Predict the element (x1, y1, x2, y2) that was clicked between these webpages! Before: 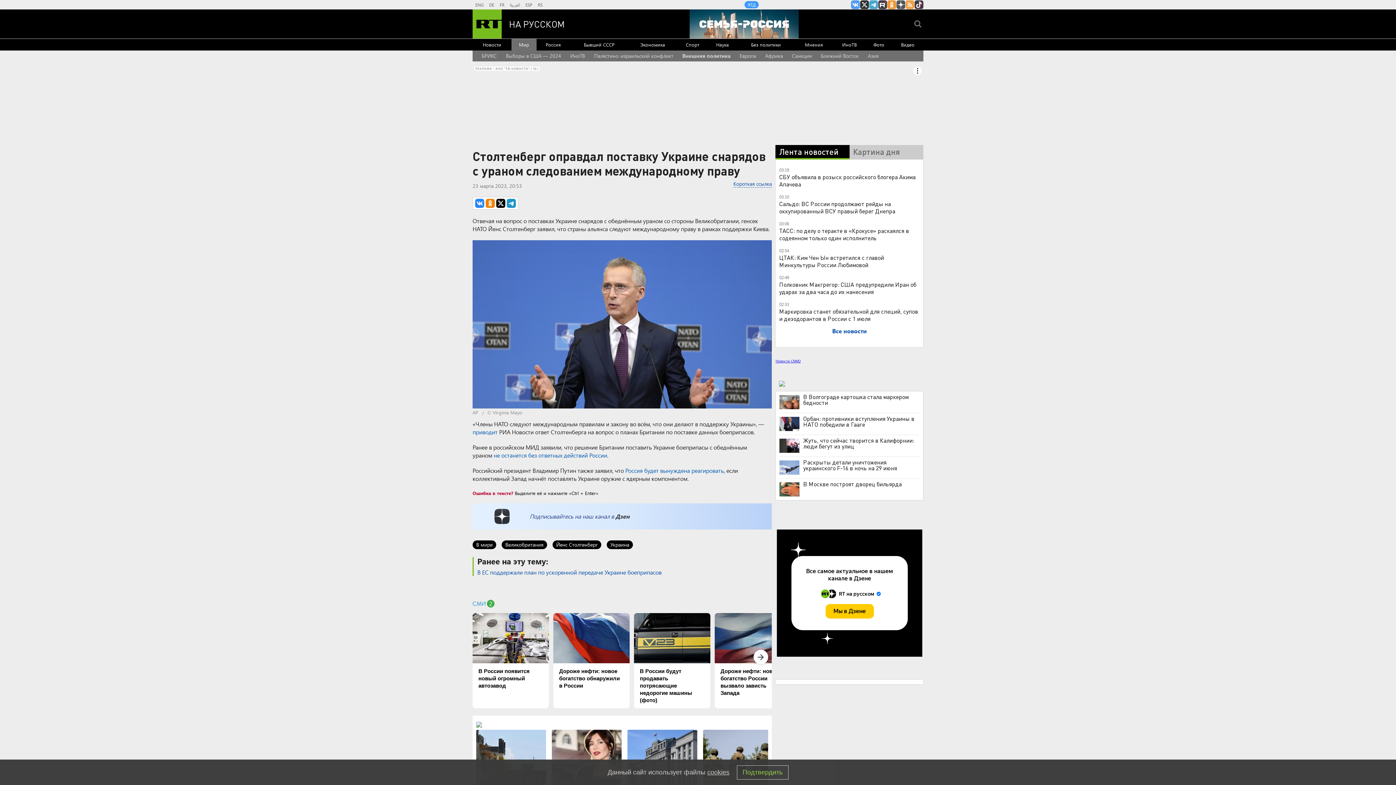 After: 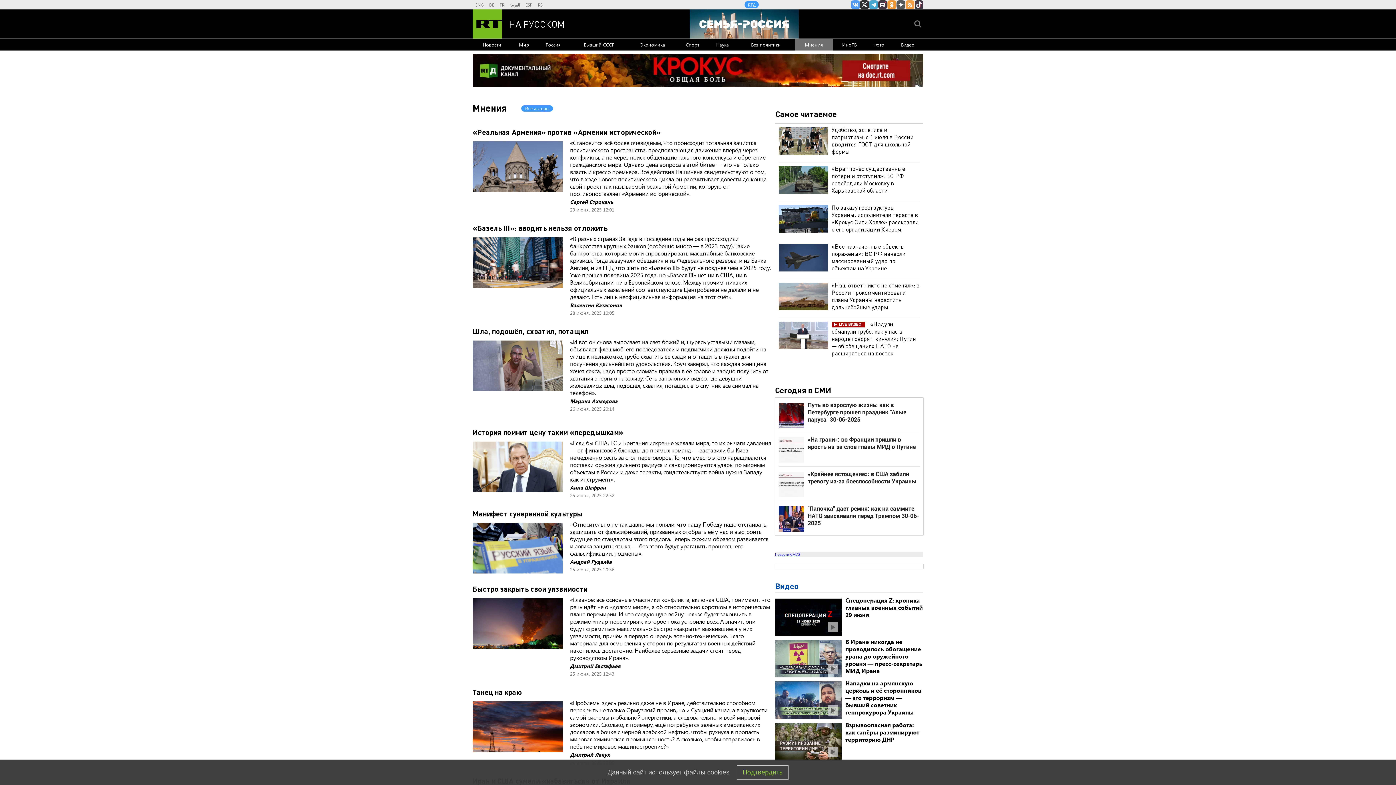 Action: label: Мнения bbox: (794, 38, 833, 50)